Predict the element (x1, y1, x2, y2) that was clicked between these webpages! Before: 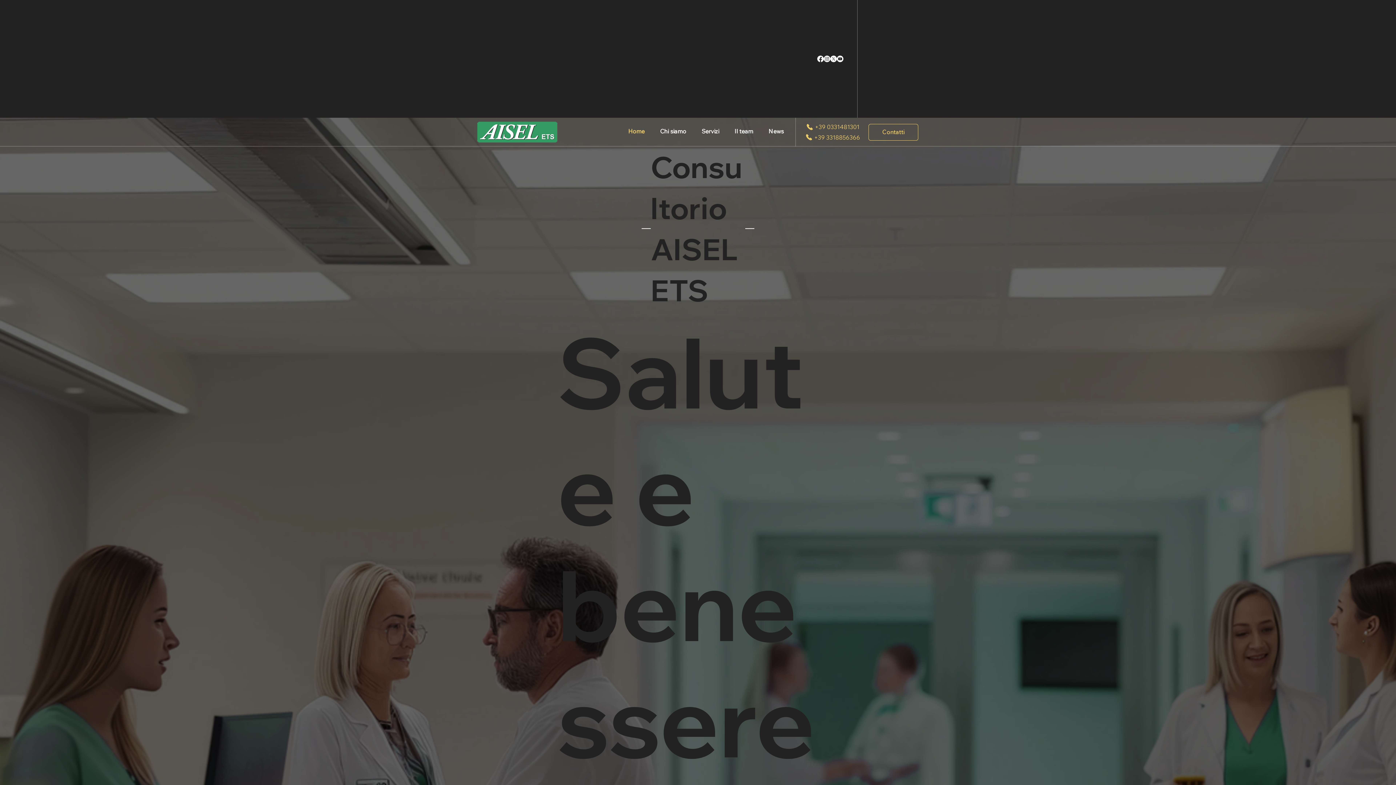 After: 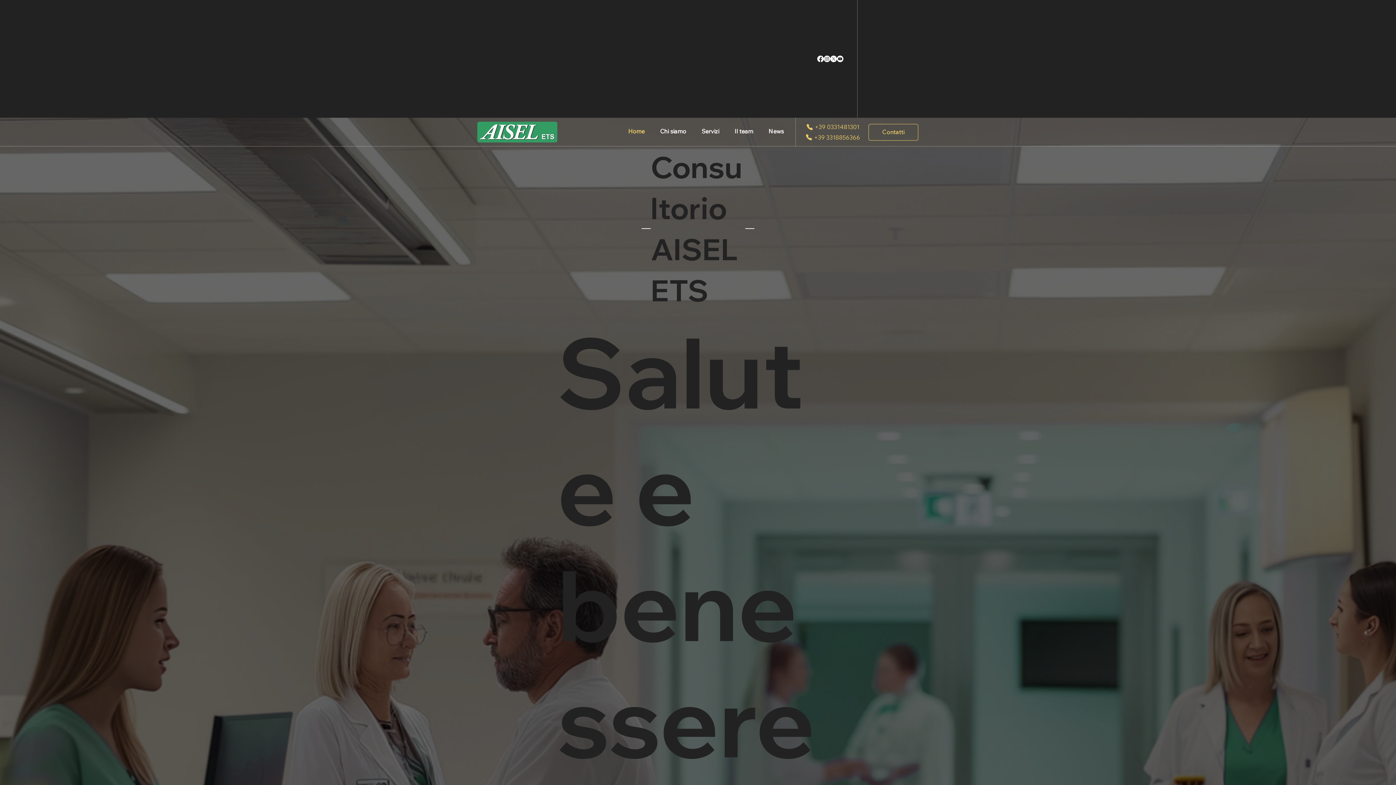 Action: label: Instagram bbox: (823, 55, 830, 62)